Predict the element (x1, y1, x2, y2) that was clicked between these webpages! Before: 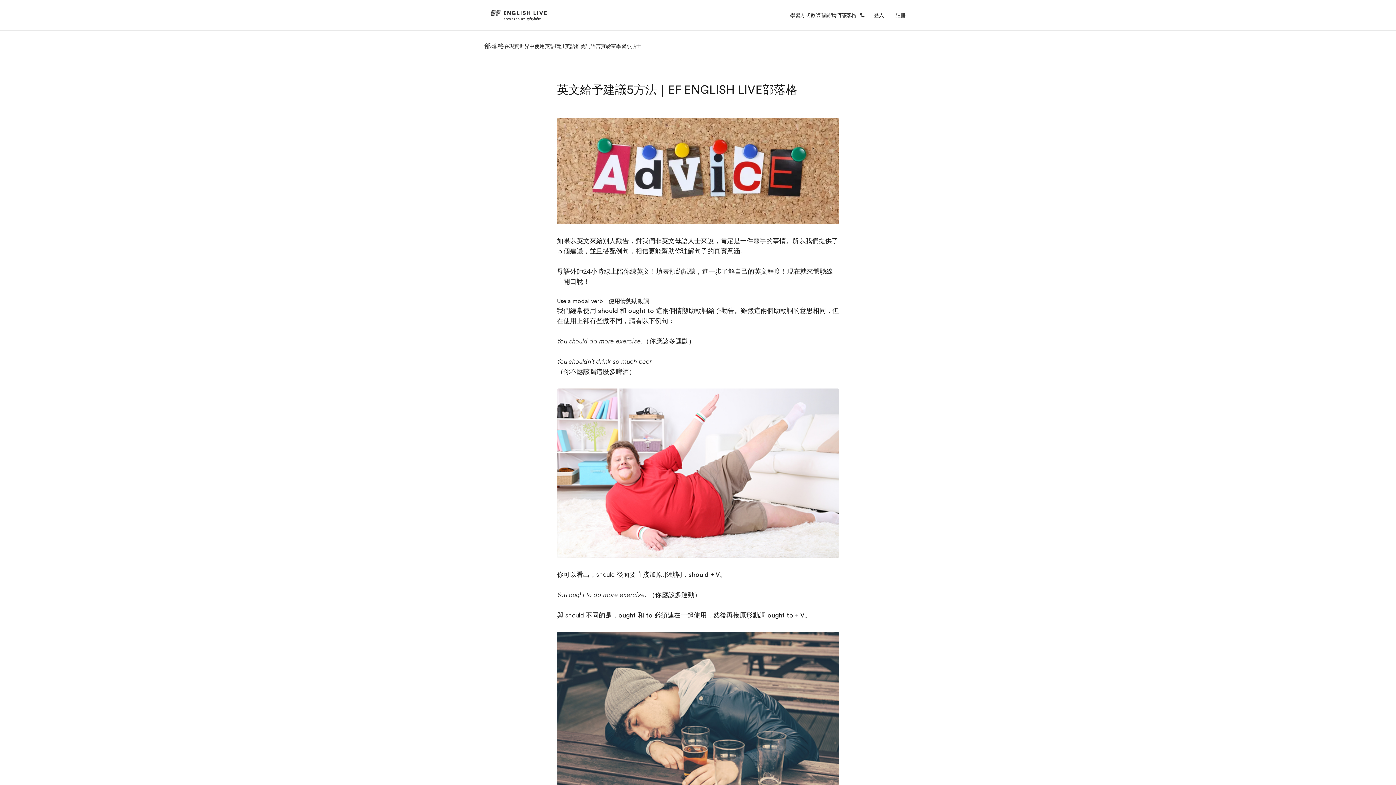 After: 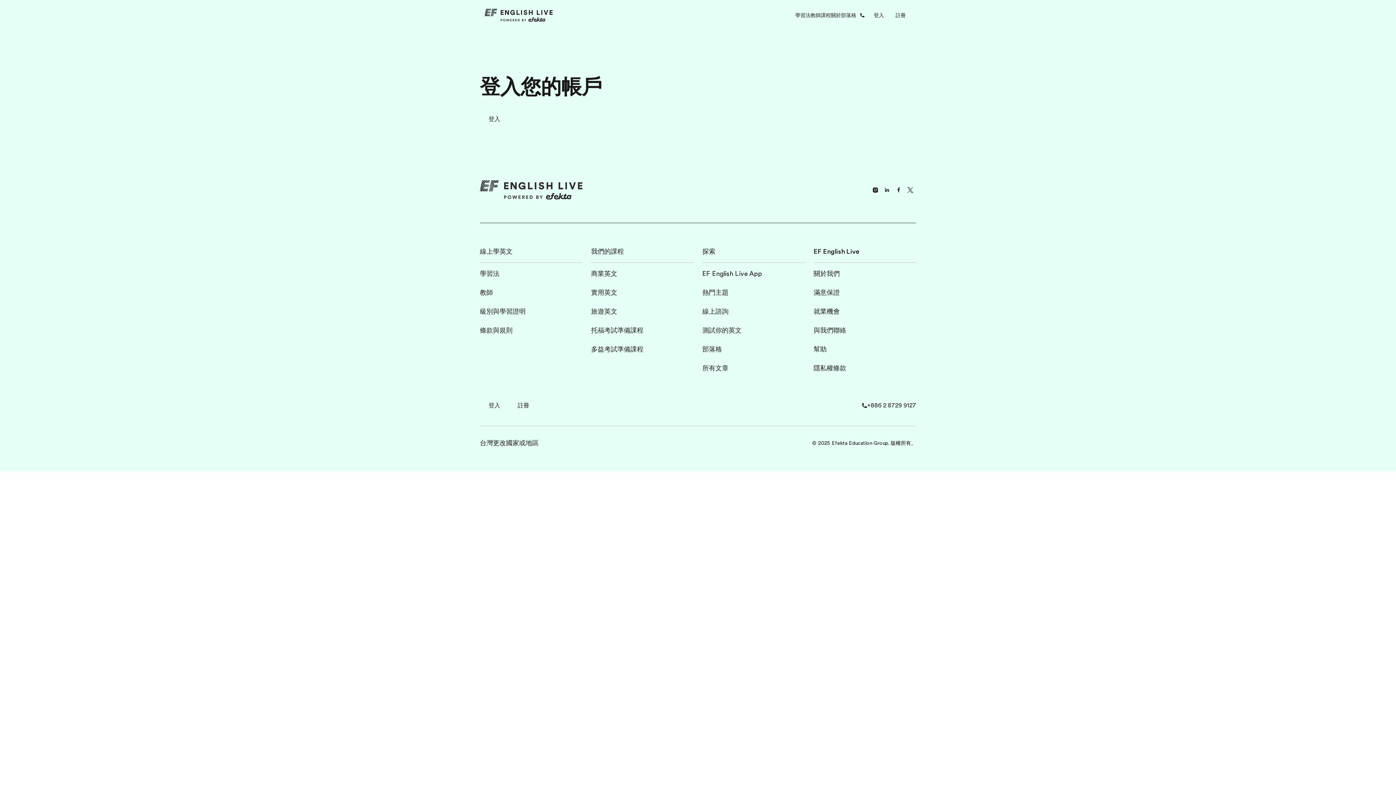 Action: label: 登入 bbox: (868, 9, 890, 20)